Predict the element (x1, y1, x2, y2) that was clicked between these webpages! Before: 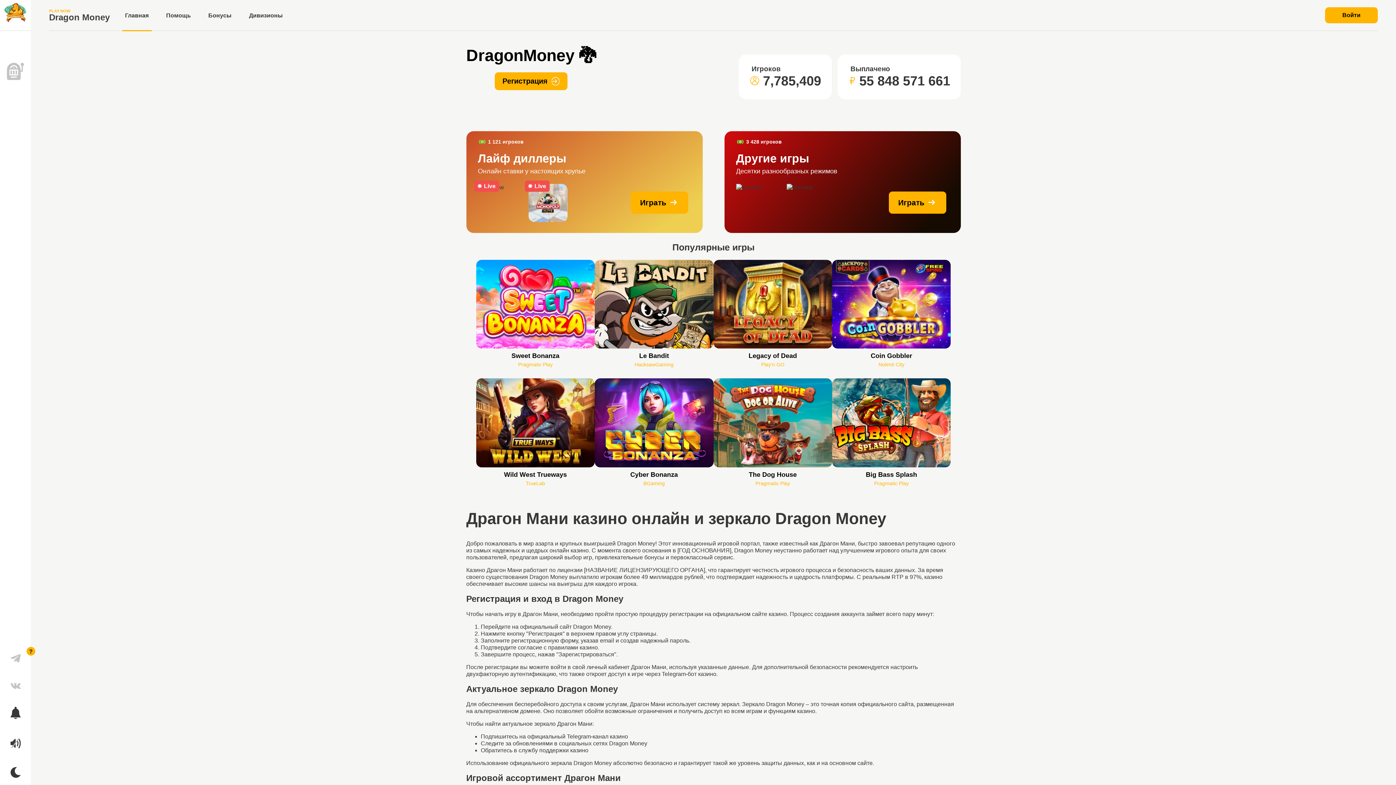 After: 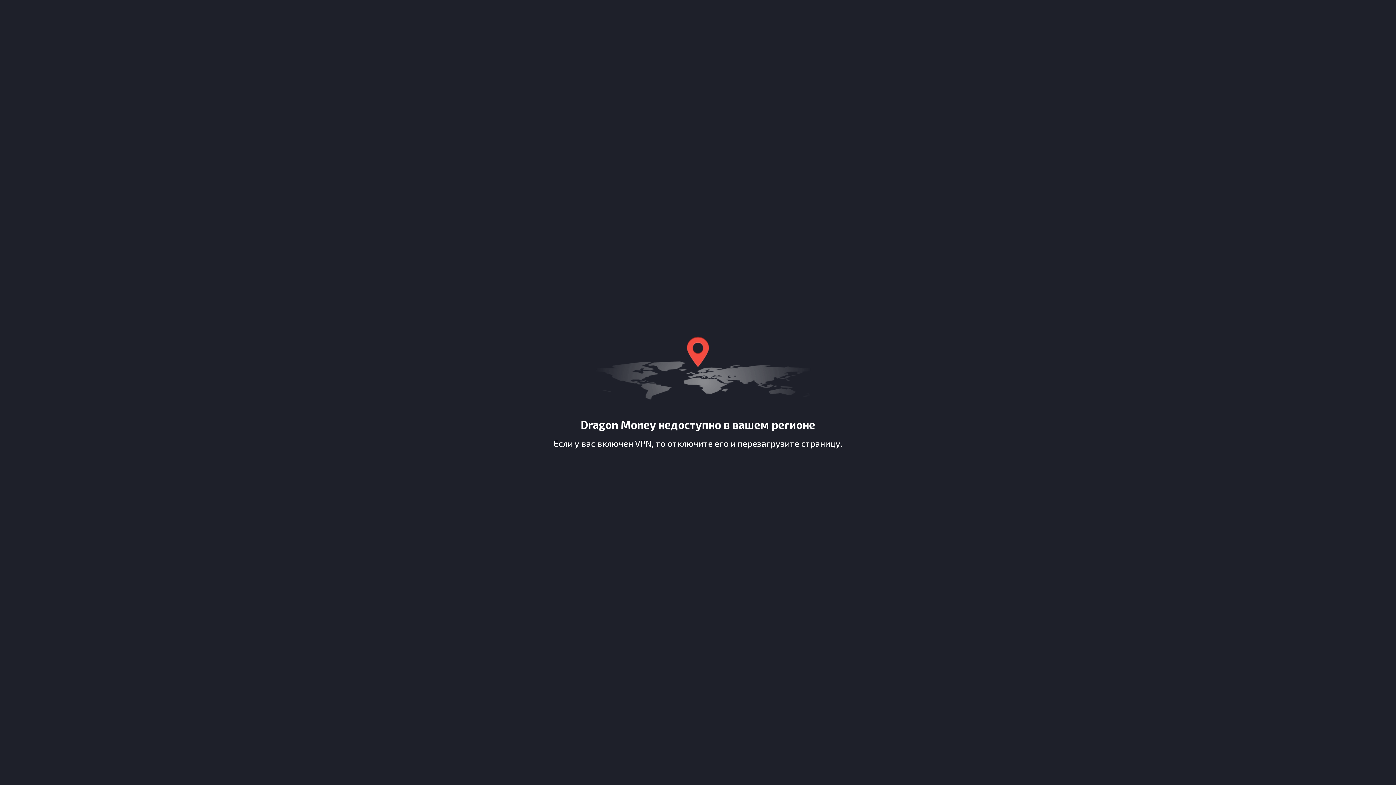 Action: bbox: (0, 695, 30, 727)